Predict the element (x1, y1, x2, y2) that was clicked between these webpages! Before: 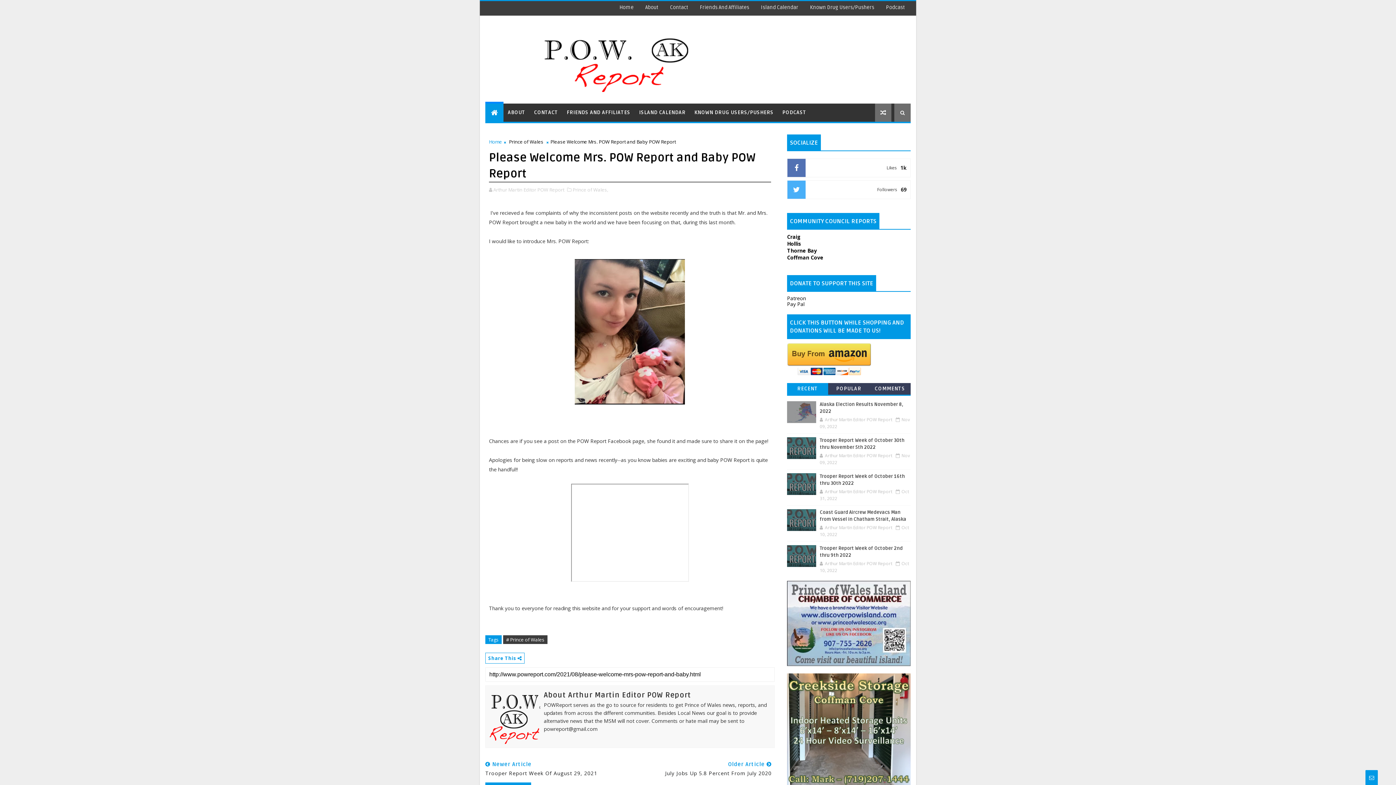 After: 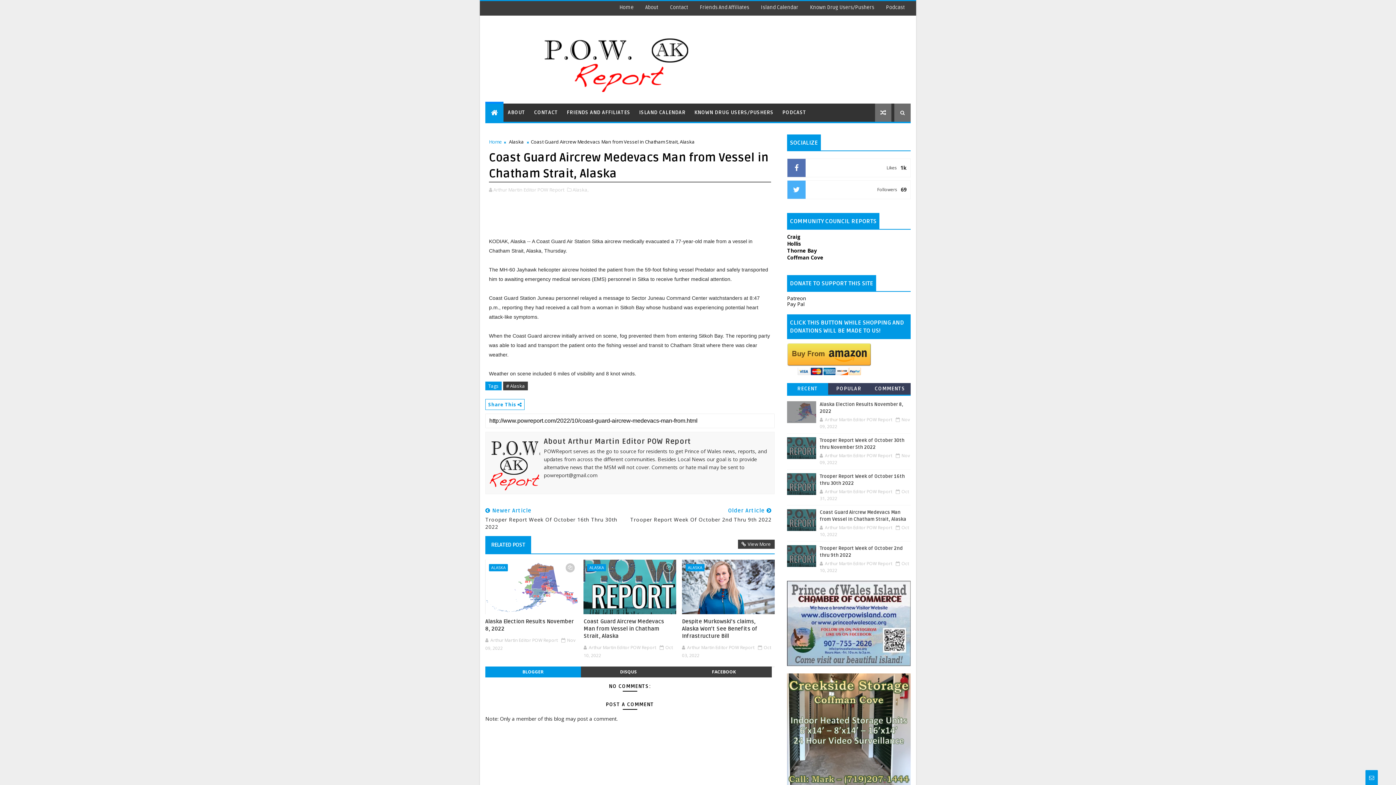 Action: bbox: (787, 509, 816, 531)